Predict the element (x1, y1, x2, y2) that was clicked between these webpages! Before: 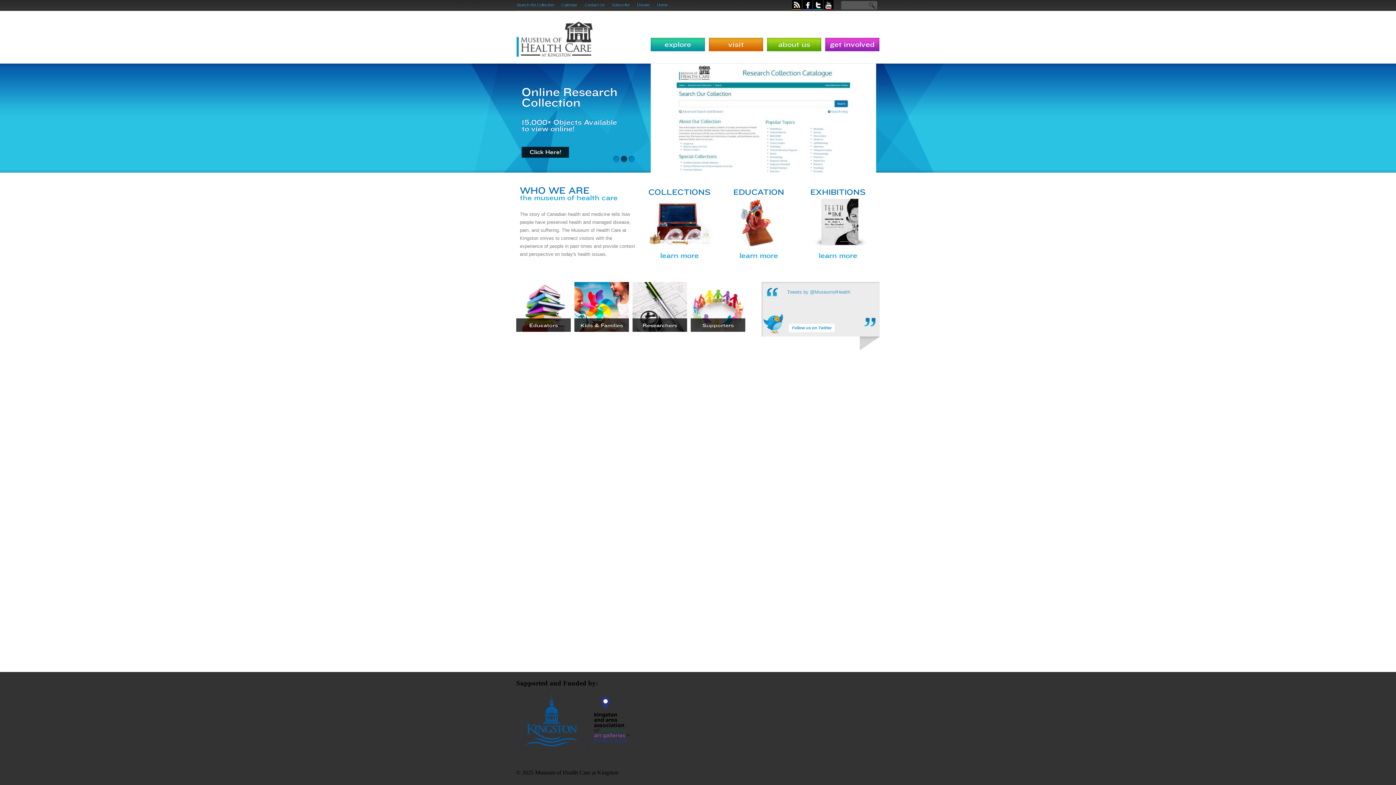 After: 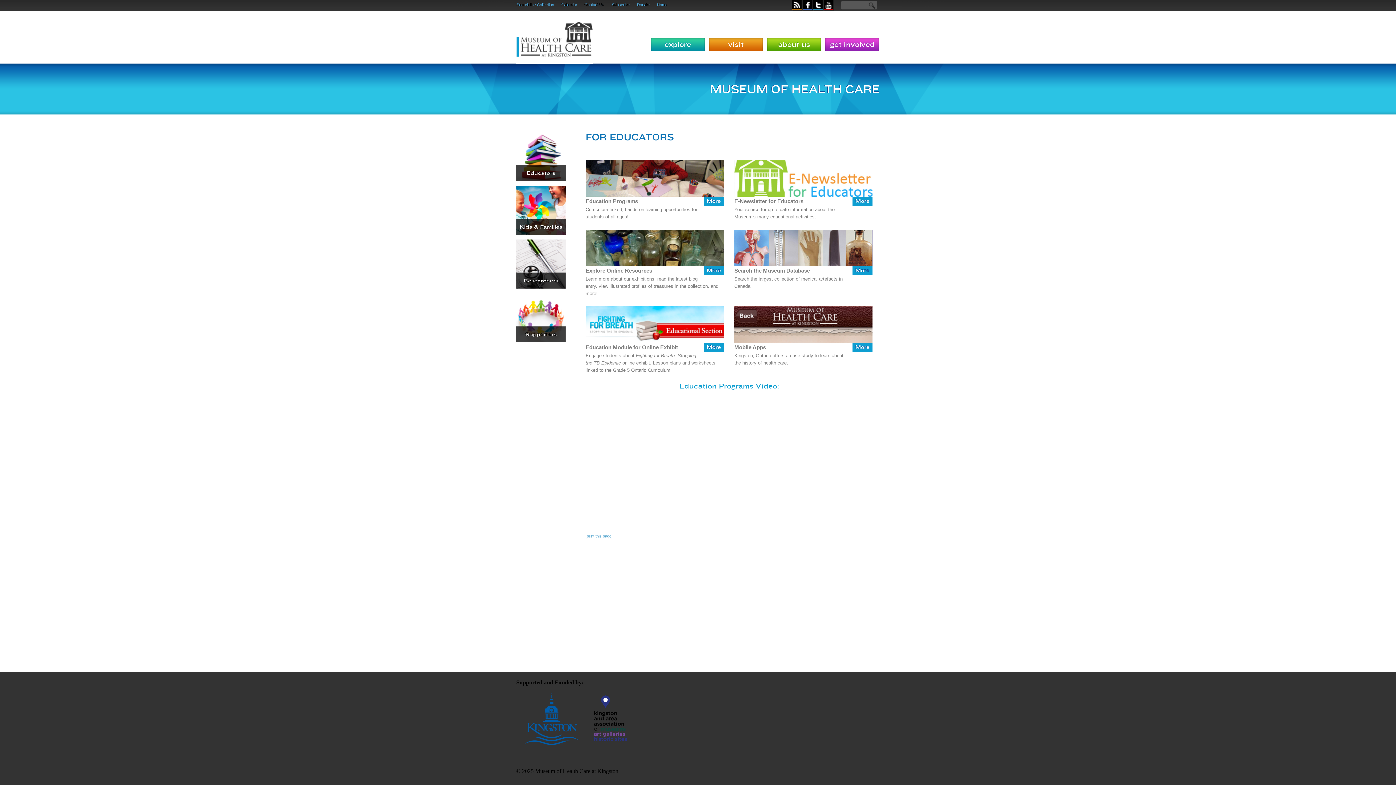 Action: label: Educators bbox: (516, 282, 570, 332)